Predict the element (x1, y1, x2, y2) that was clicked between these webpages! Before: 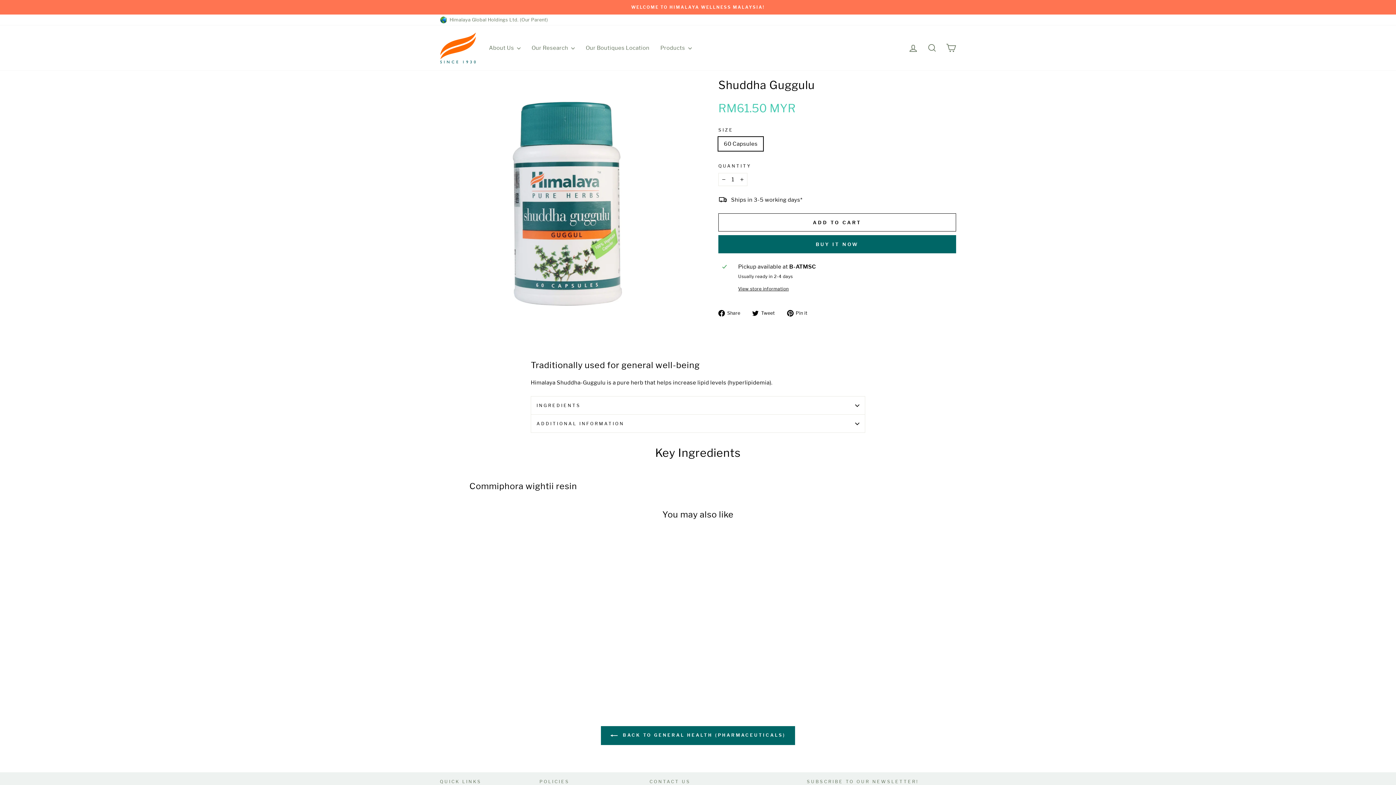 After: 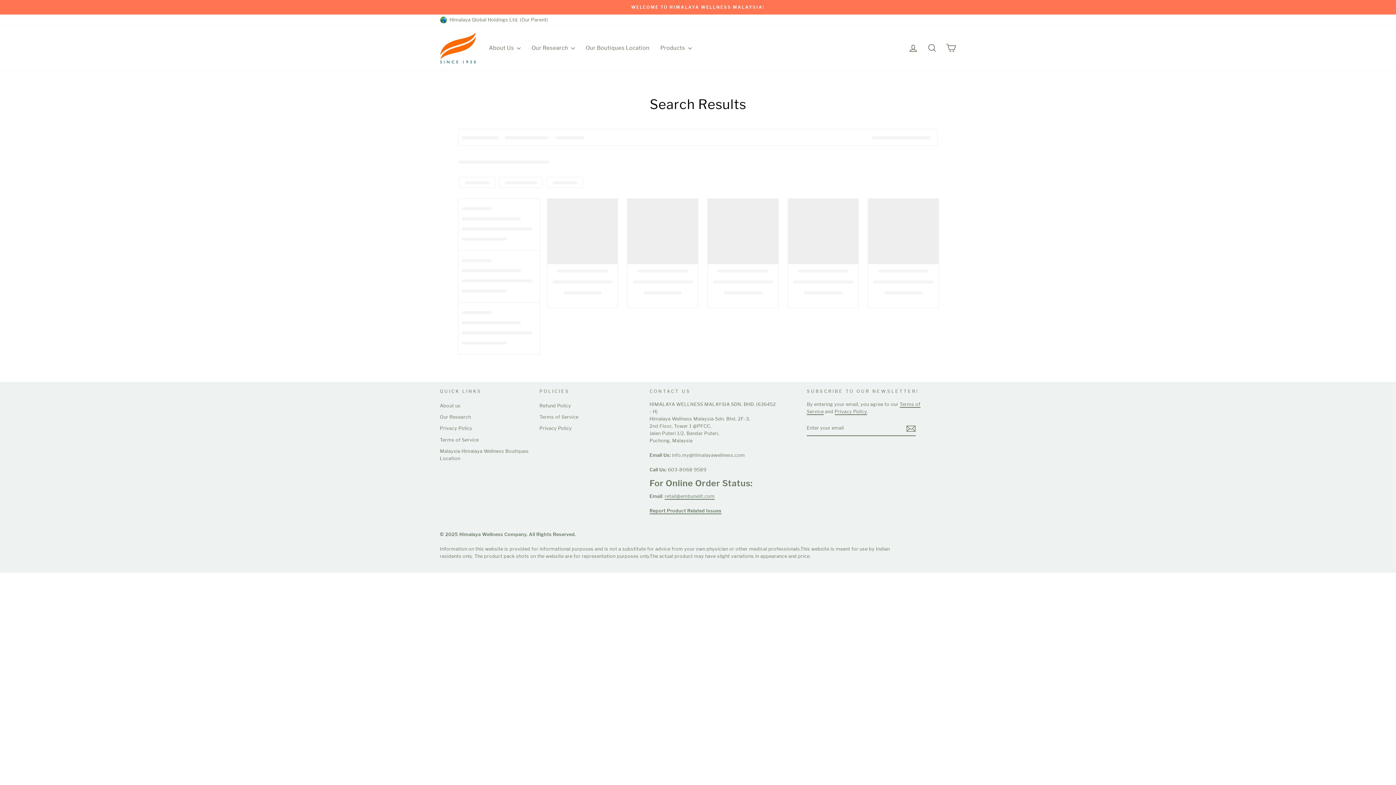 Action: label:  BACK TO GENERAL HEALTH (PHARMACEUTICALS) bbox: (600, 726, 795, 745)